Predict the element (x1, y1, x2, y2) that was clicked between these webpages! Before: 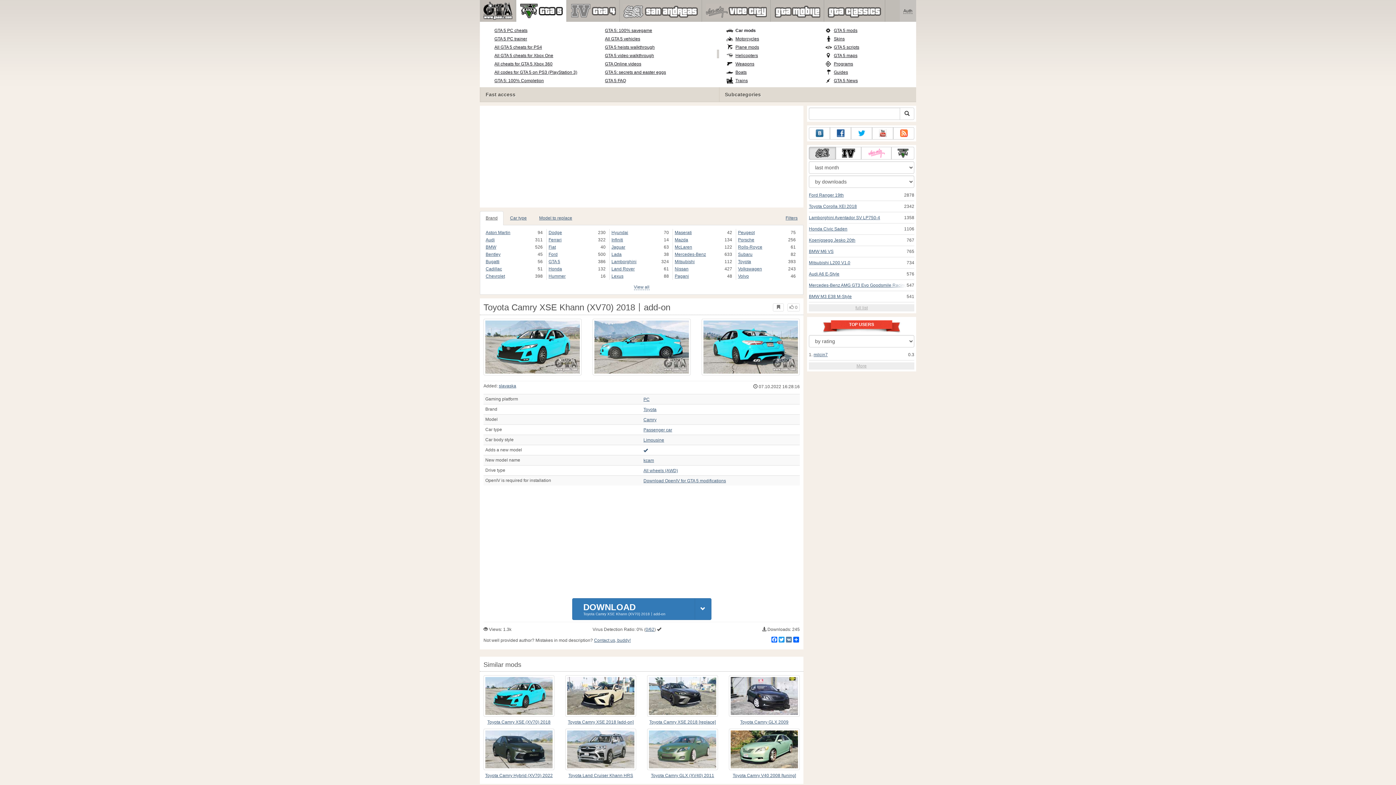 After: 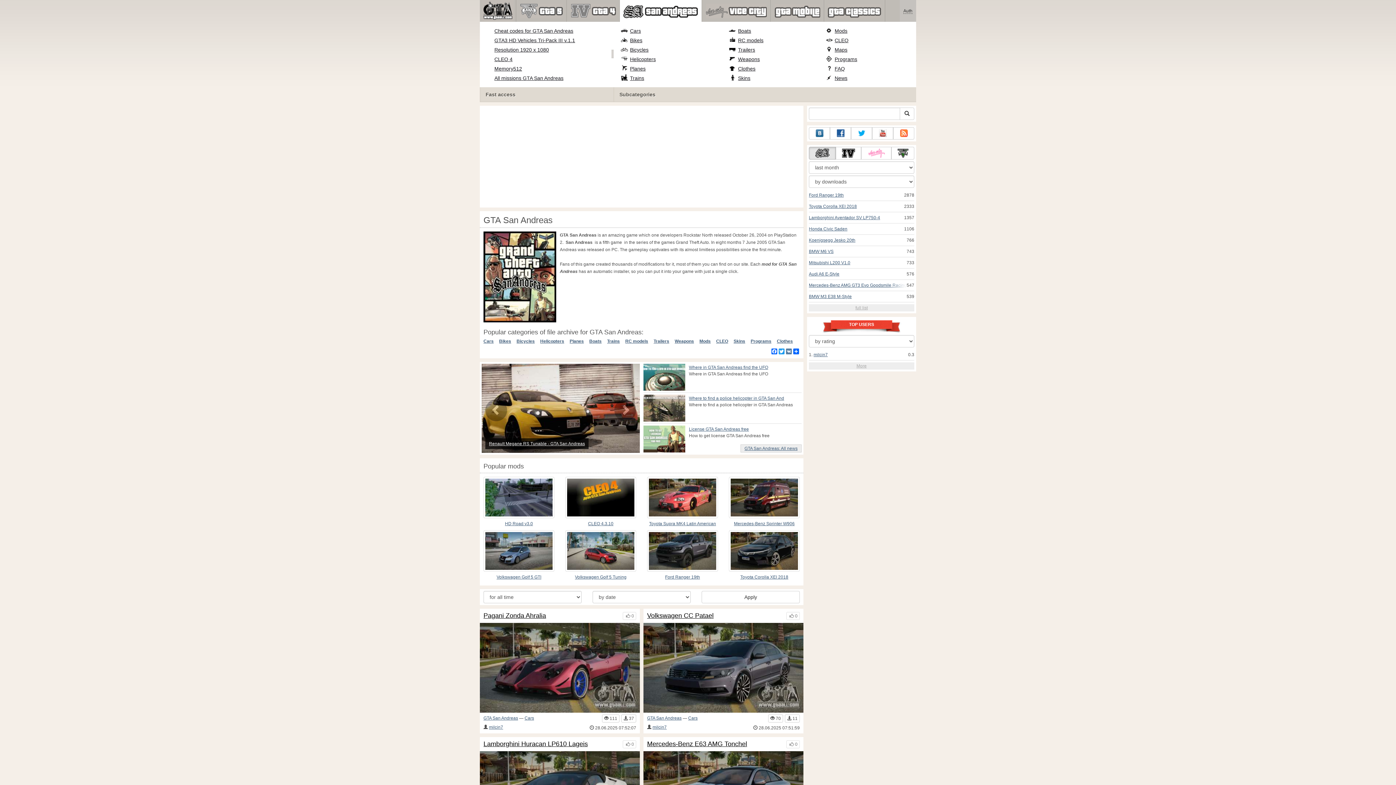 Action: bbox: (620, 0, 701, 21)